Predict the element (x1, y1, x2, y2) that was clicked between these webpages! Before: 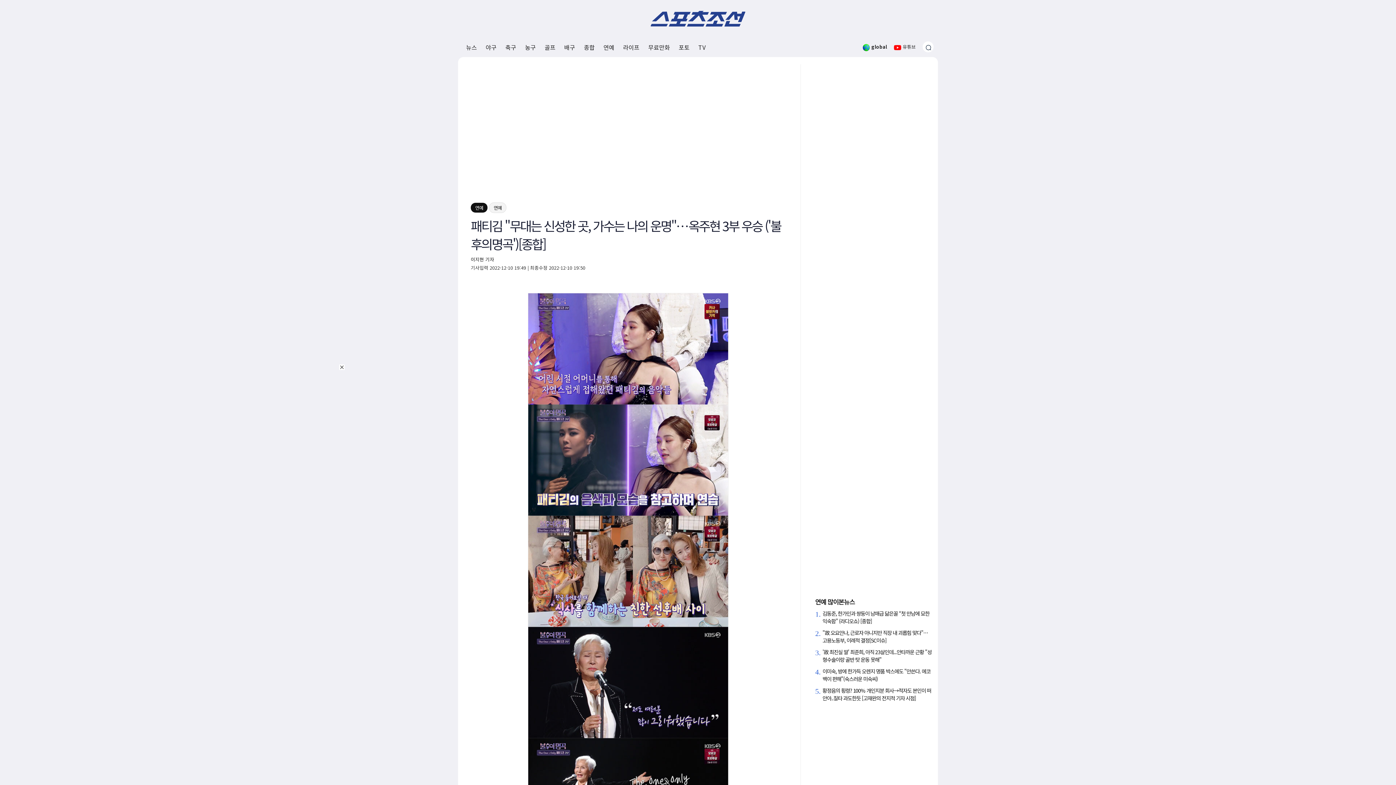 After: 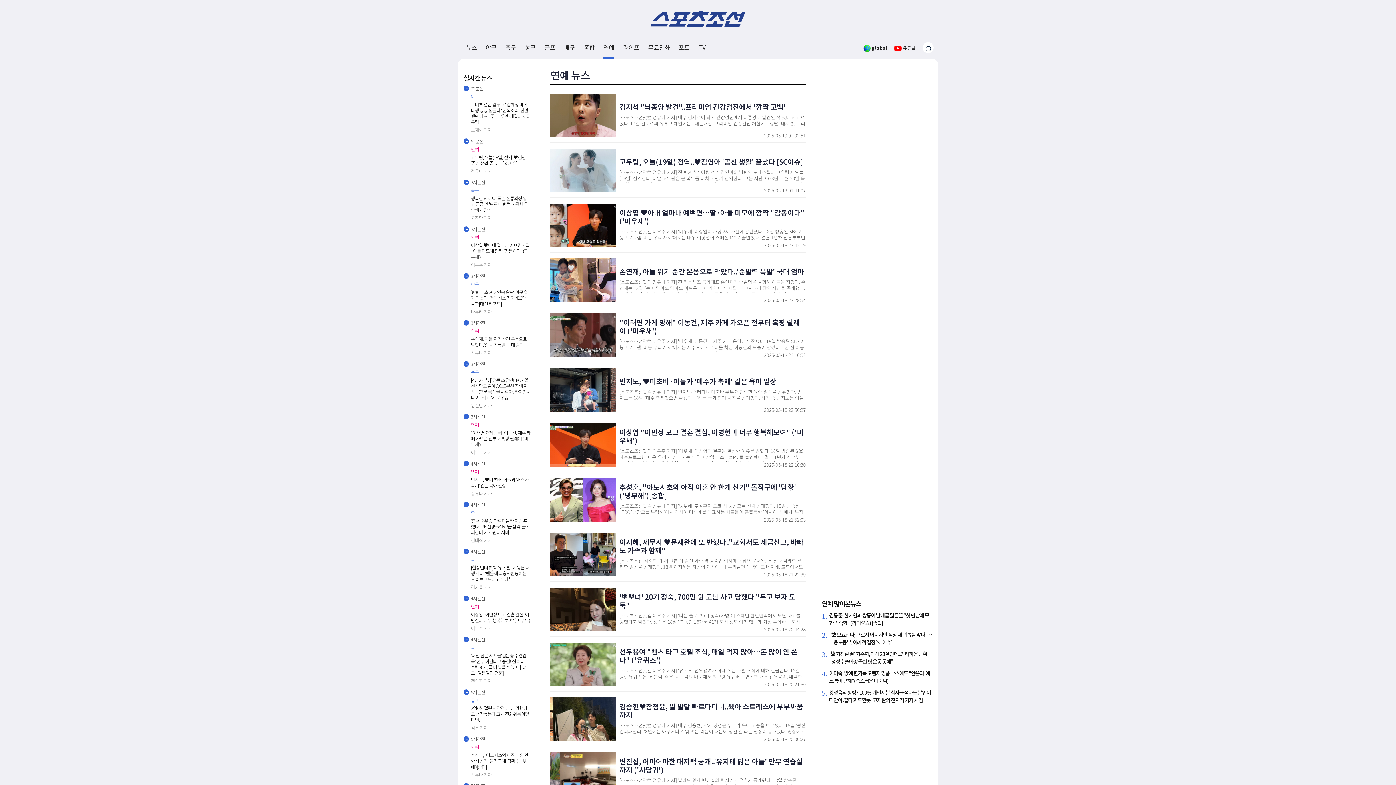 Action: label: 연예 bbox: (475, 204, 483, 211)